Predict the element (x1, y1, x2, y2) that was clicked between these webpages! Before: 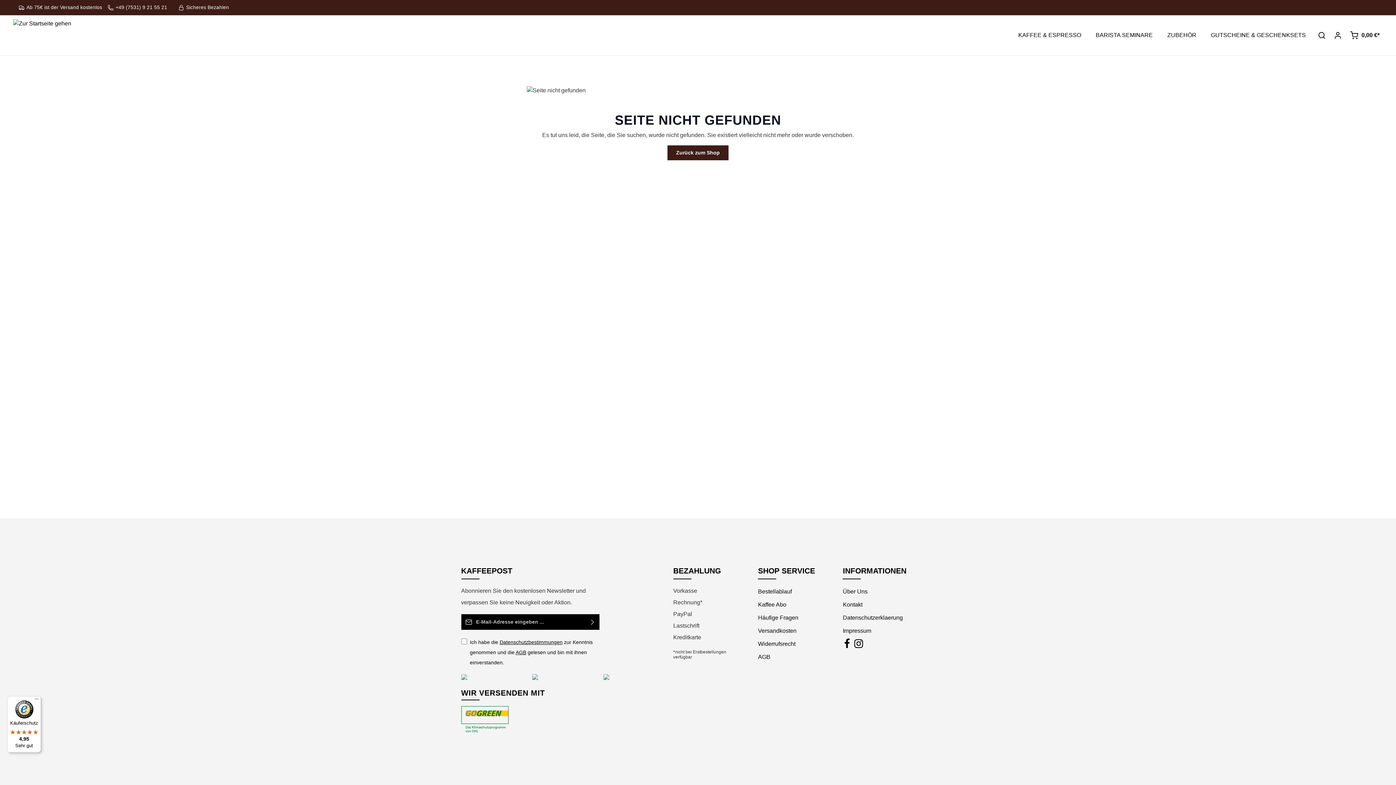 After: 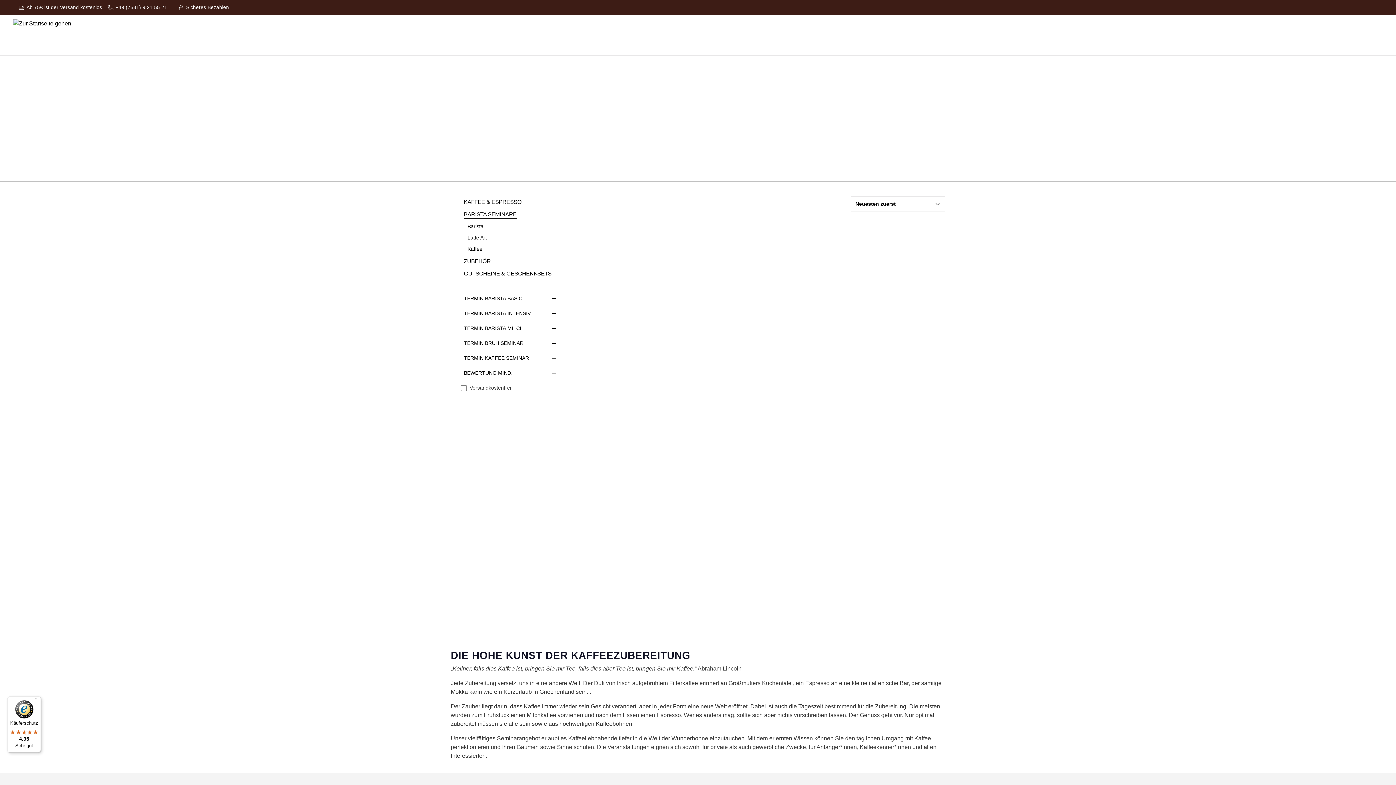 Action: bbox: (1088, 24, 1160, 46) label: BARISTA SEMINARE